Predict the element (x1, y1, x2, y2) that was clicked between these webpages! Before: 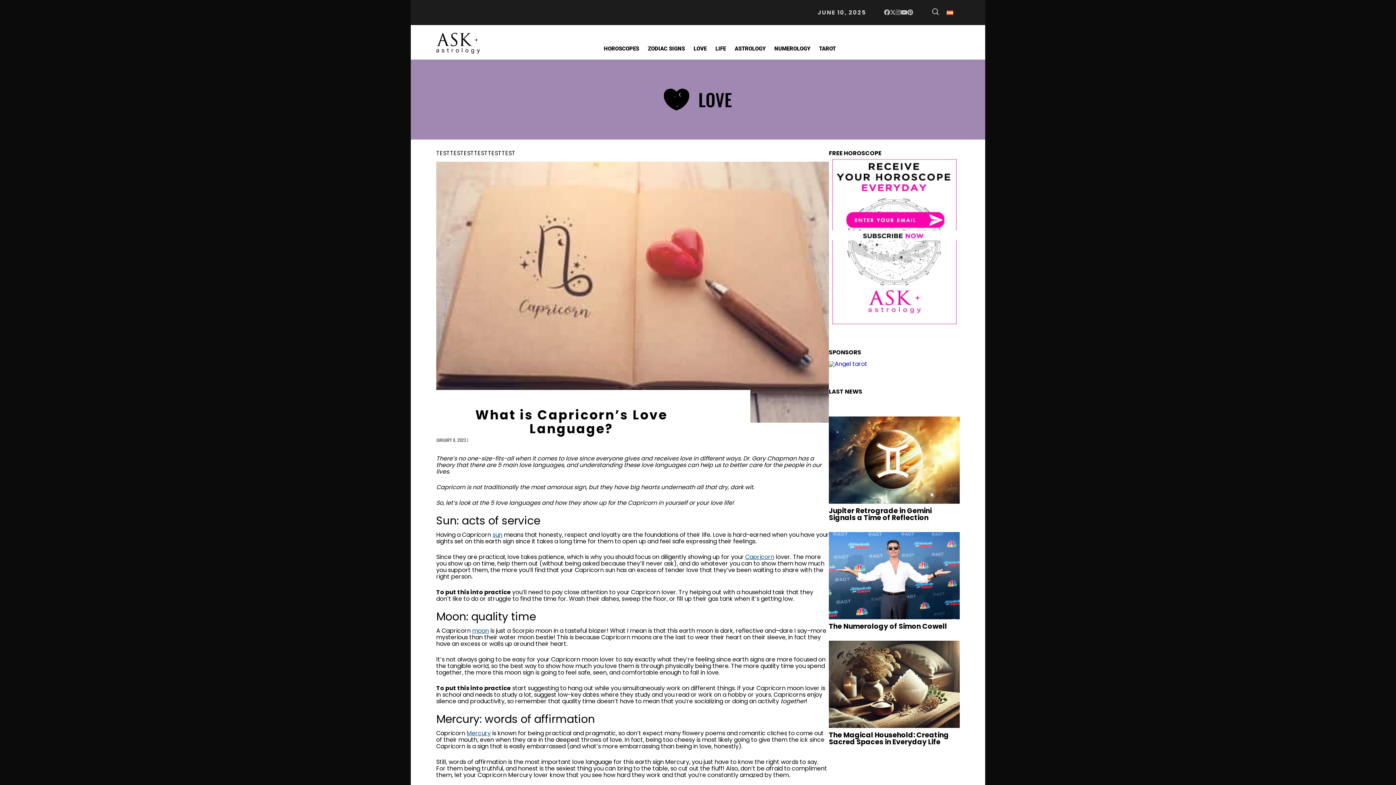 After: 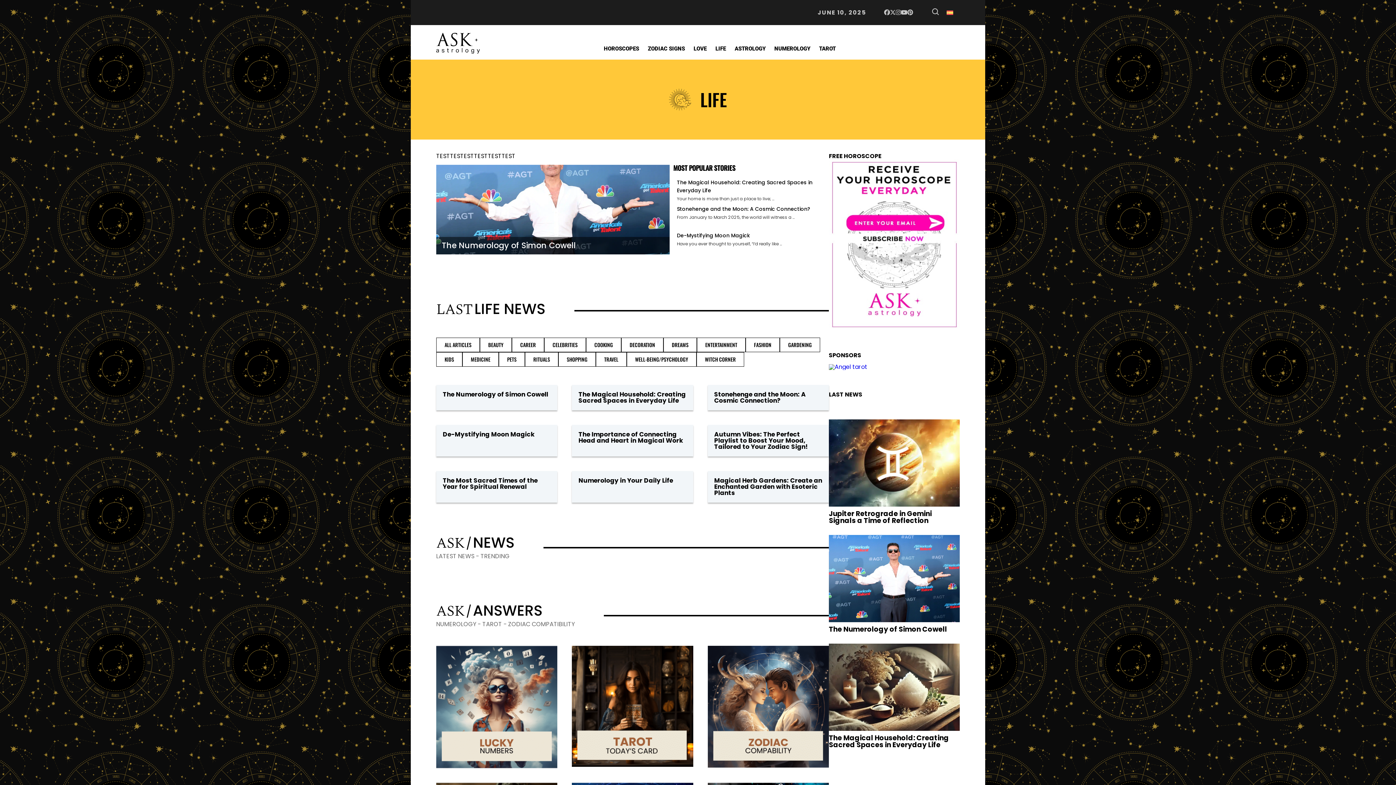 Action: bbox: (711, 42, 730, 55) label: LIFE